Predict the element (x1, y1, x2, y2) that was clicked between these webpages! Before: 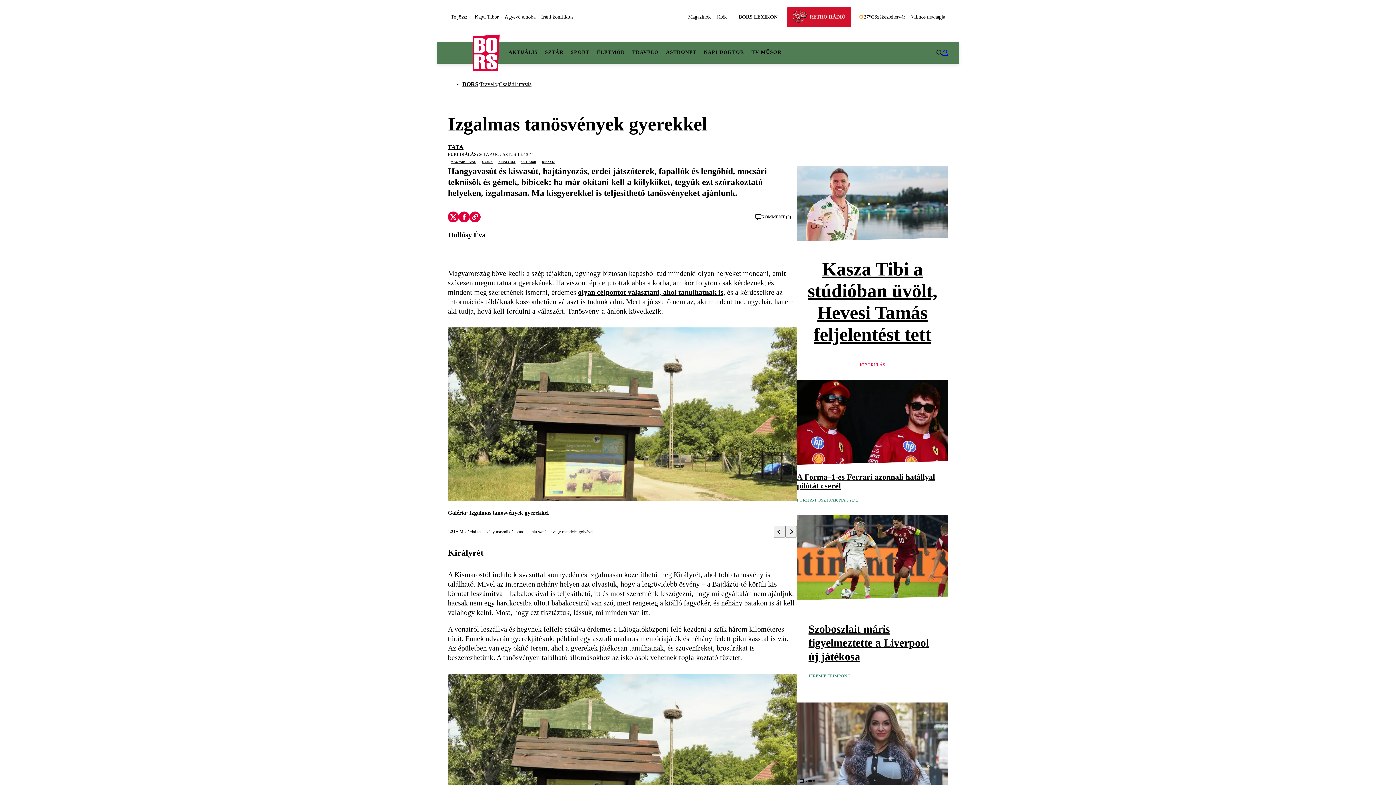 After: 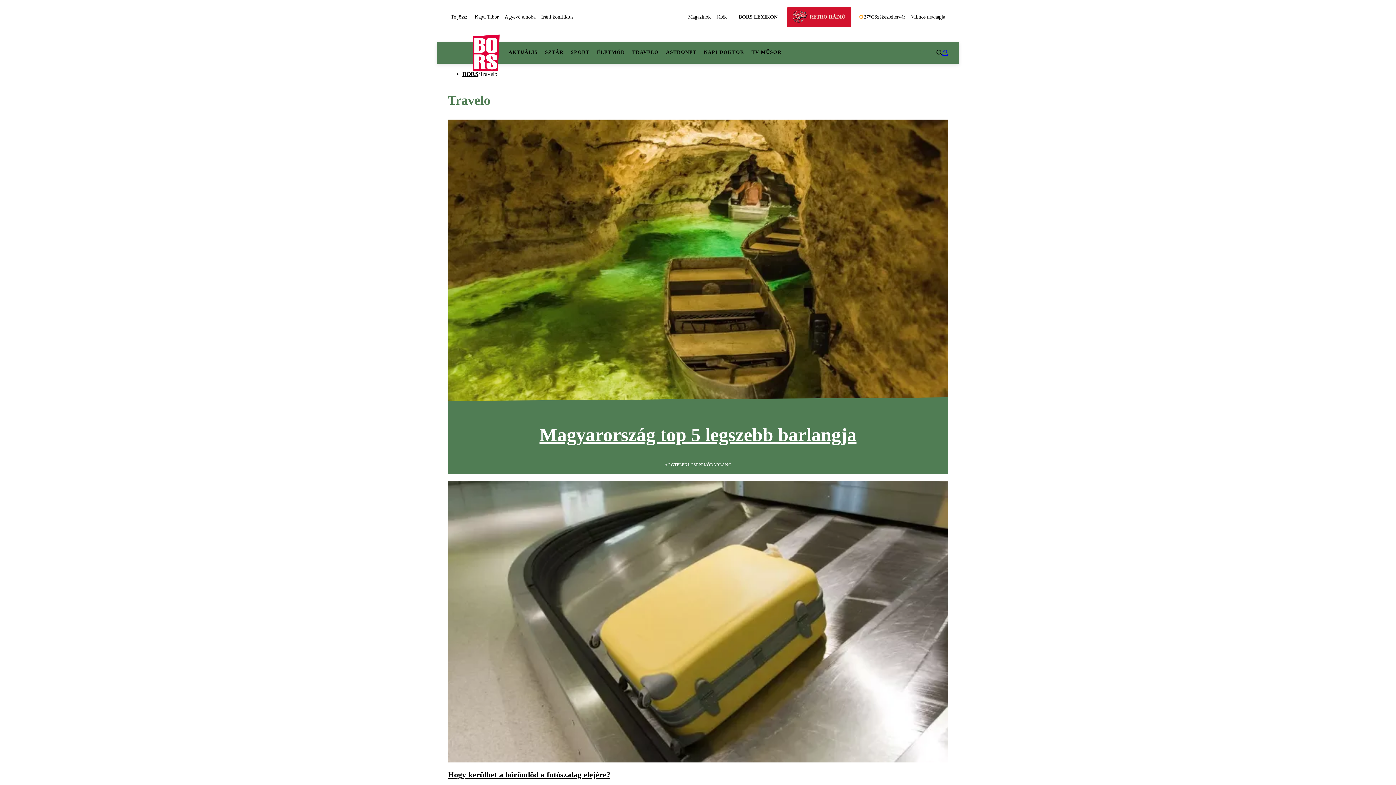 Action: label: TRAVELO bbox: (628, 41, 662, 63)